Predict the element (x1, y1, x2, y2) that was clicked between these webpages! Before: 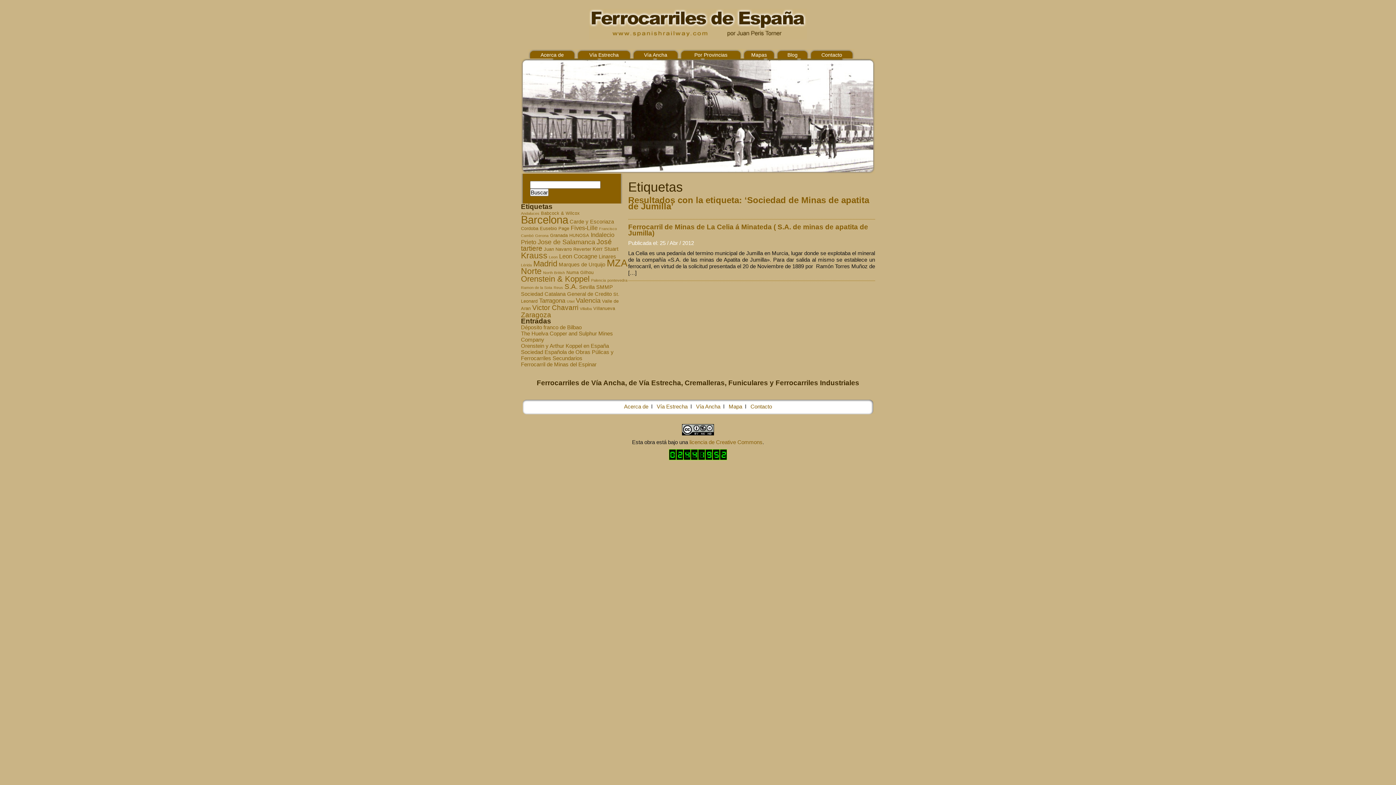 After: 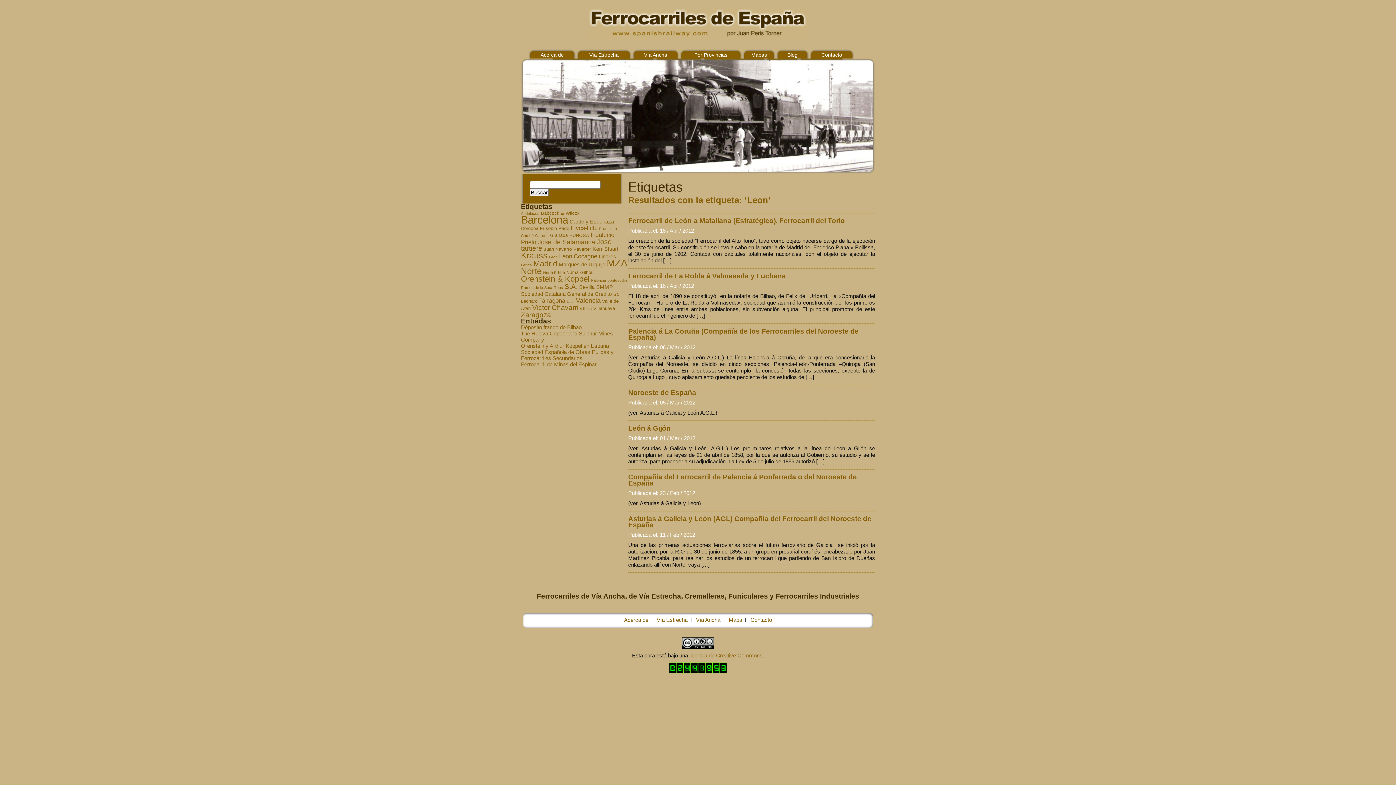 Action: bbox: (549, 254, 557, 259) label: Leon (7 elementos)